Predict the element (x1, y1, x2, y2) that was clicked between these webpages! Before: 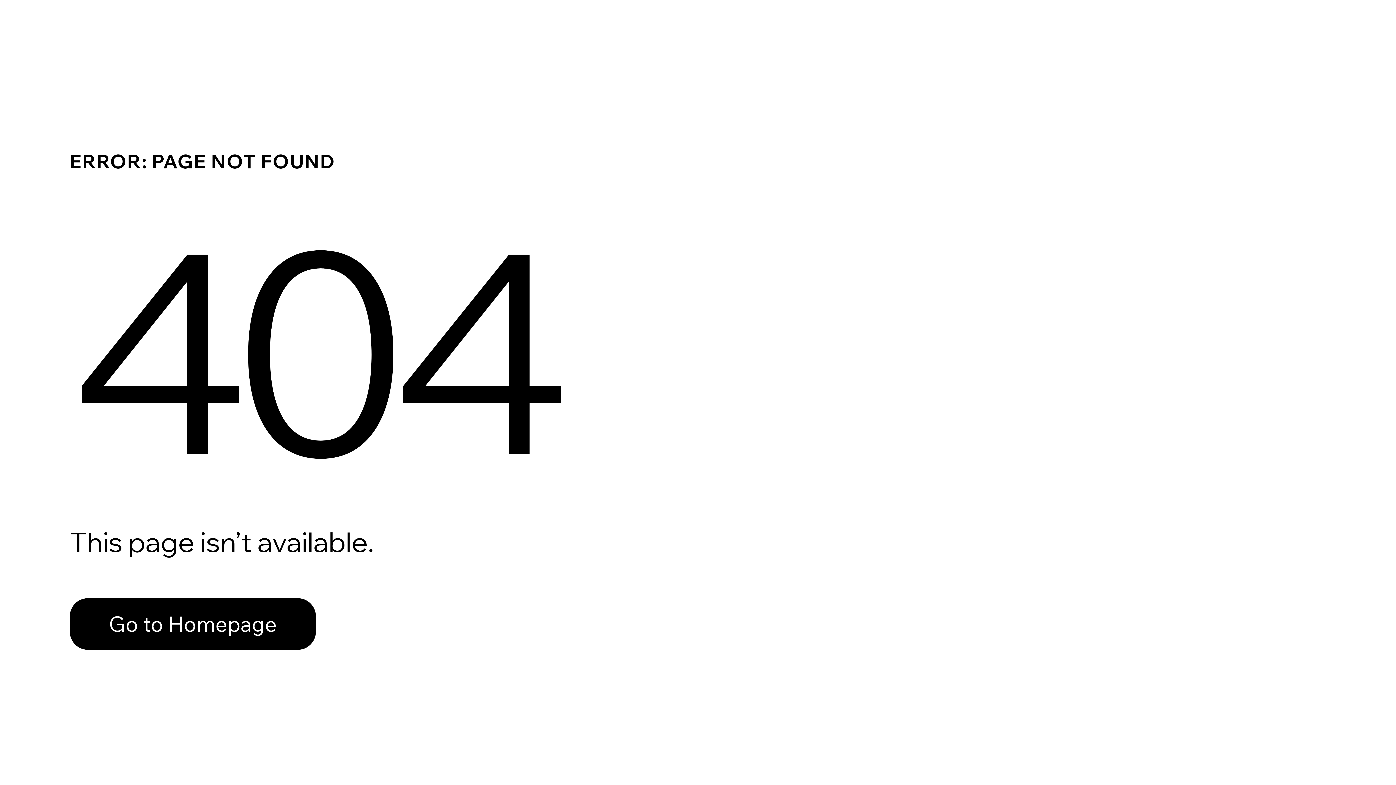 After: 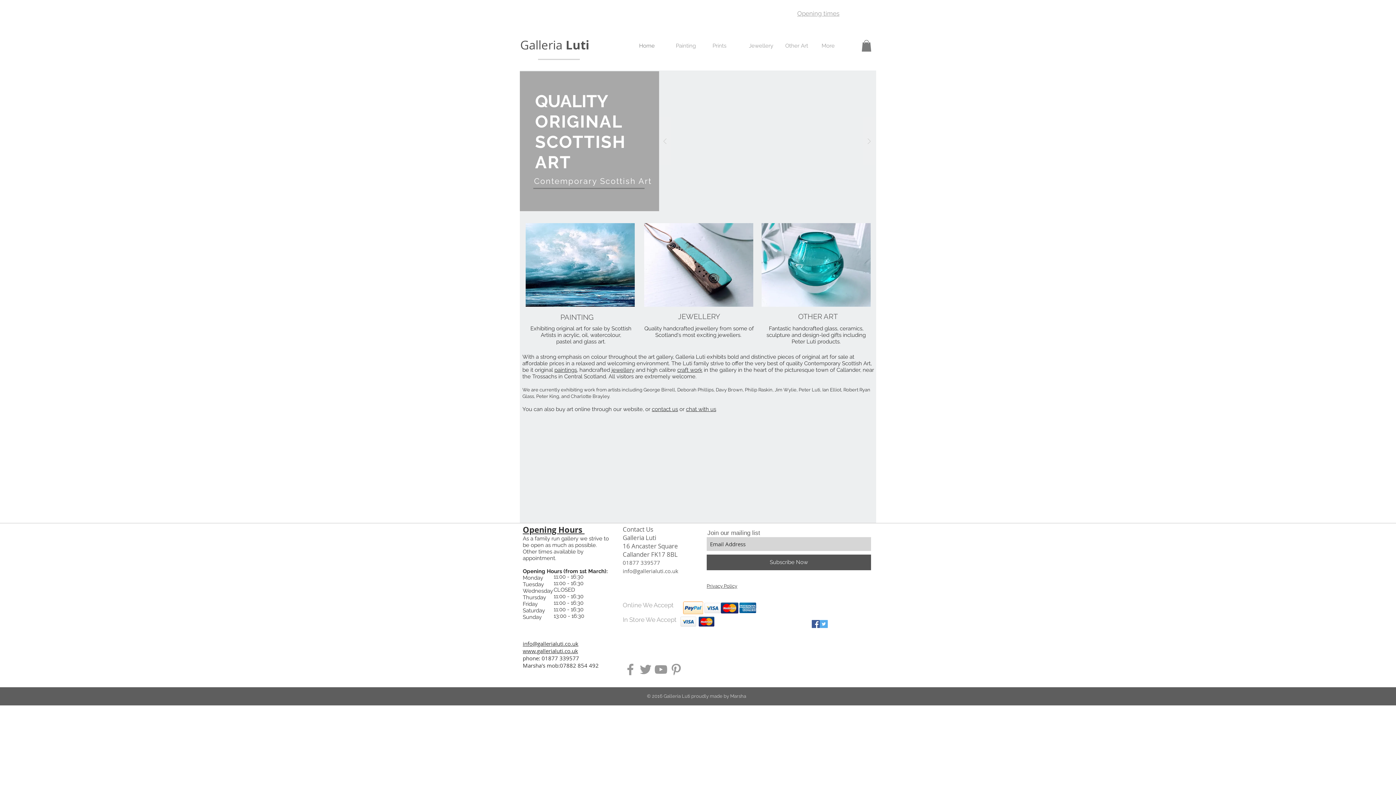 Action: bbox: (69, 598, 316, 650) label: Go to Homepage